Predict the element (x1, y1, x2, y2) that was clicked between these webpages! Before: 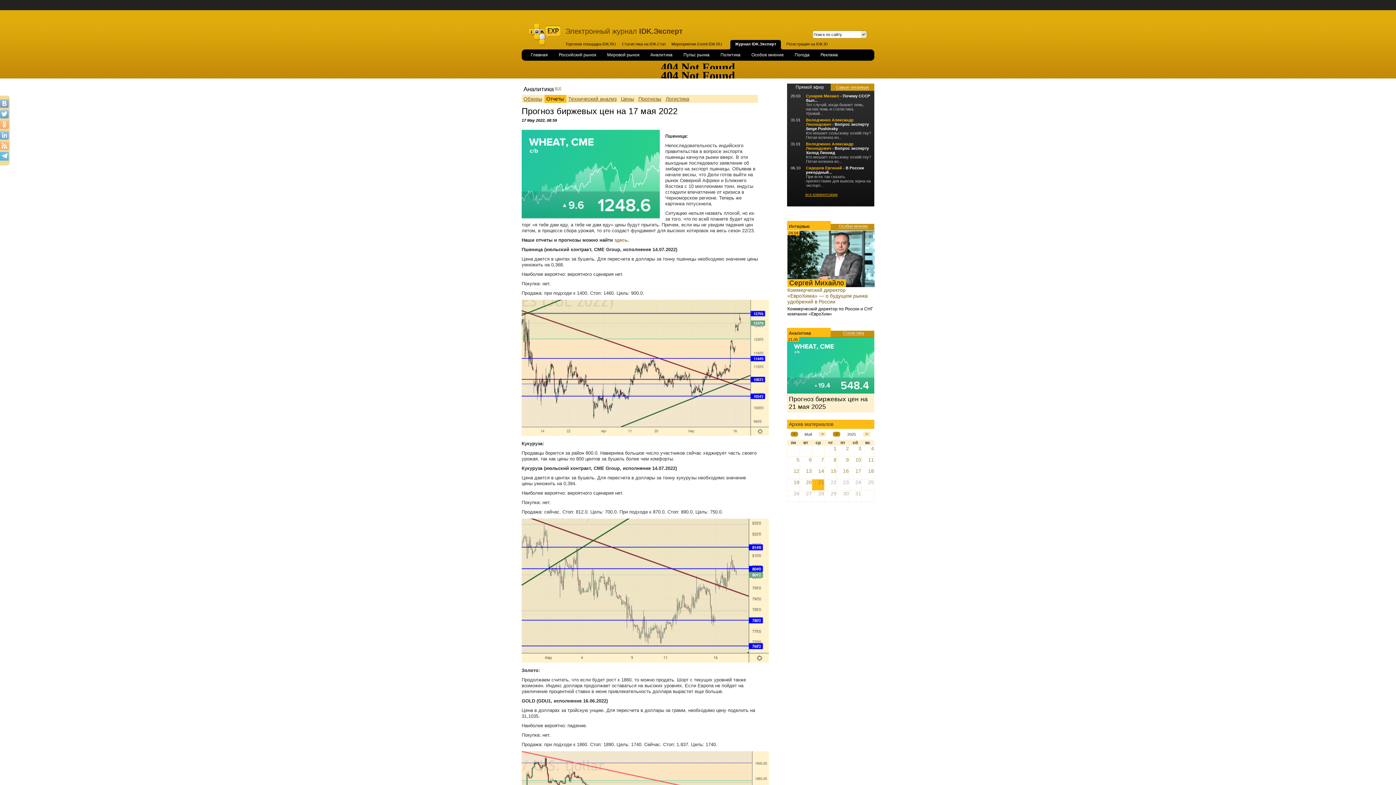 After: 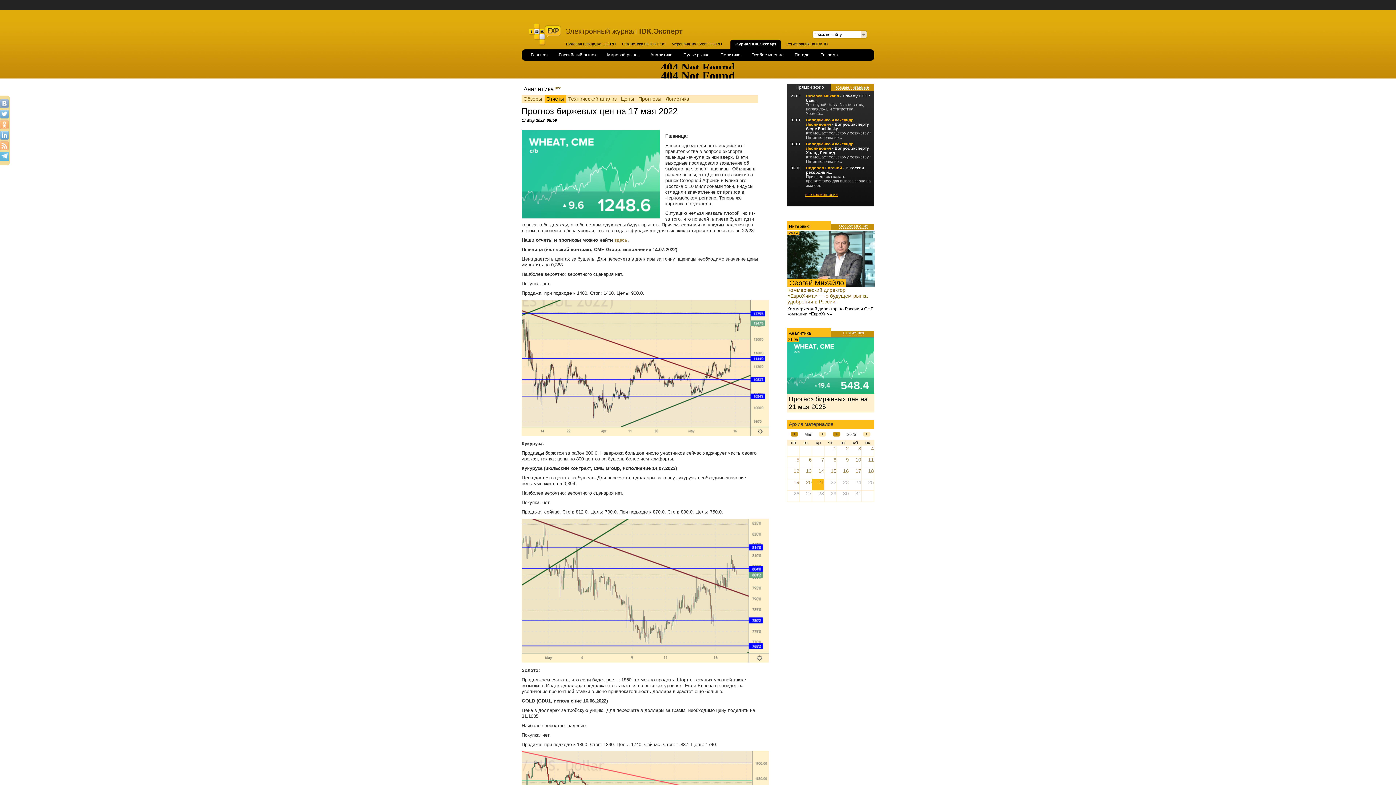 Action: bbox: (787, 389, 874, 393)